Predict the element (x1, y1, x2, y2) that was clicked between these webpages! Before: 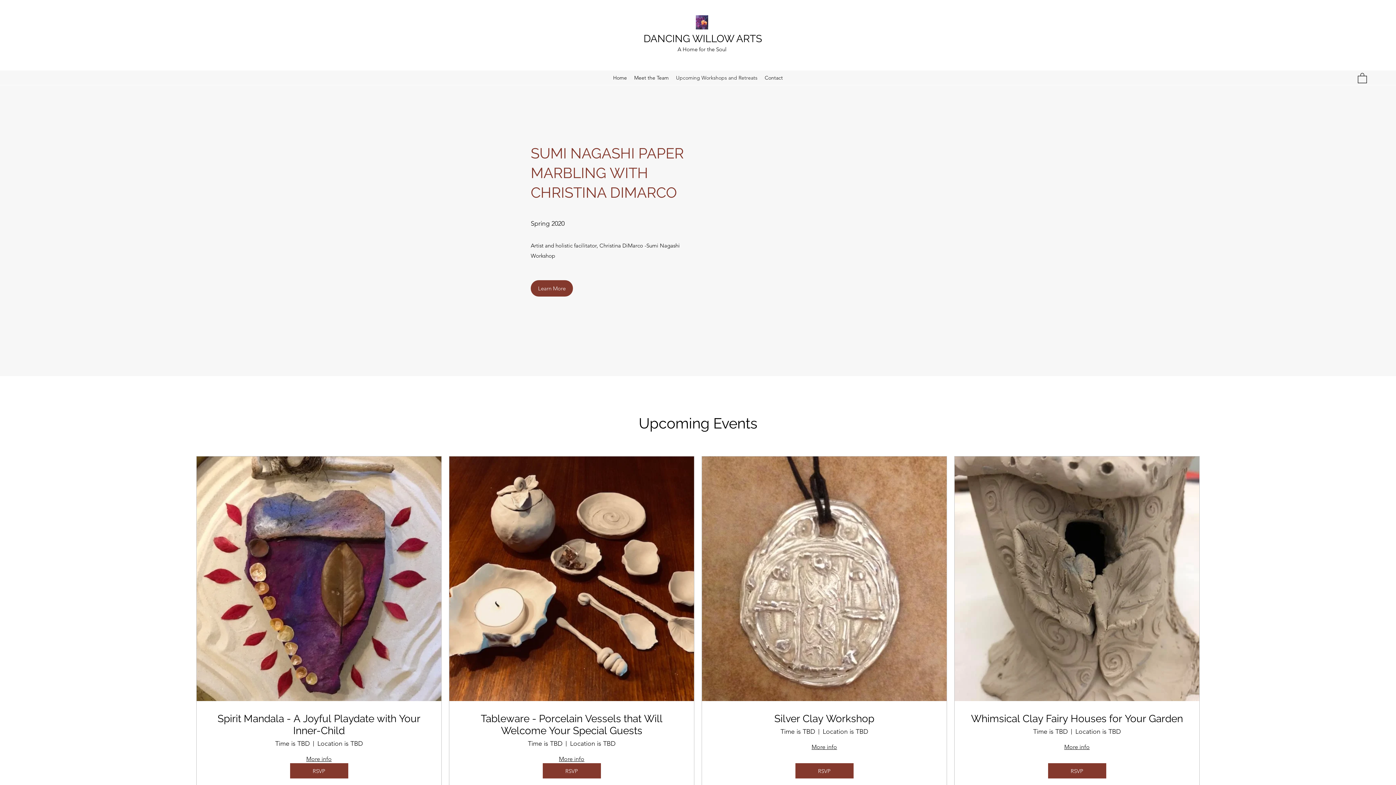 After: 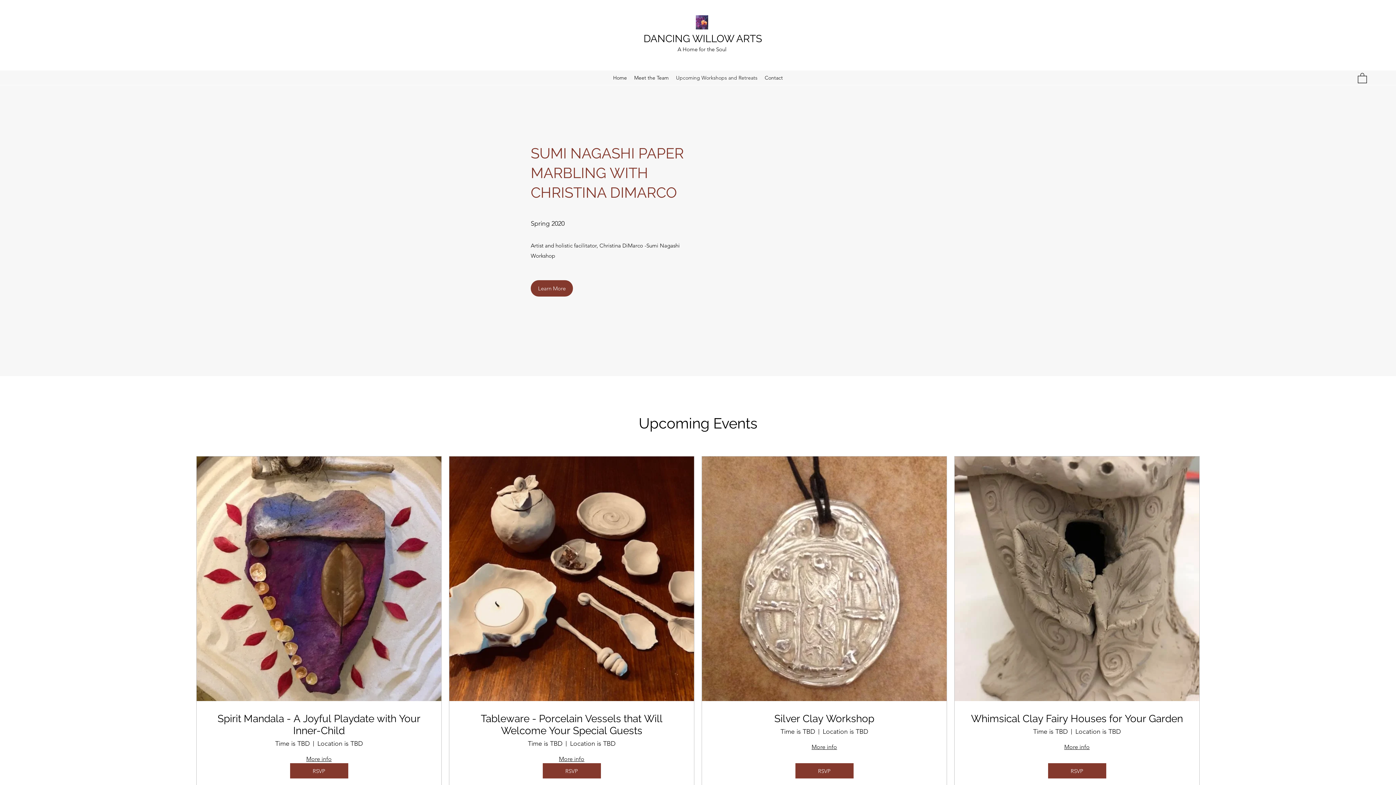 Action: label: Upcoming Workshops and Retreats bbox: (672, 72, 761, 83)